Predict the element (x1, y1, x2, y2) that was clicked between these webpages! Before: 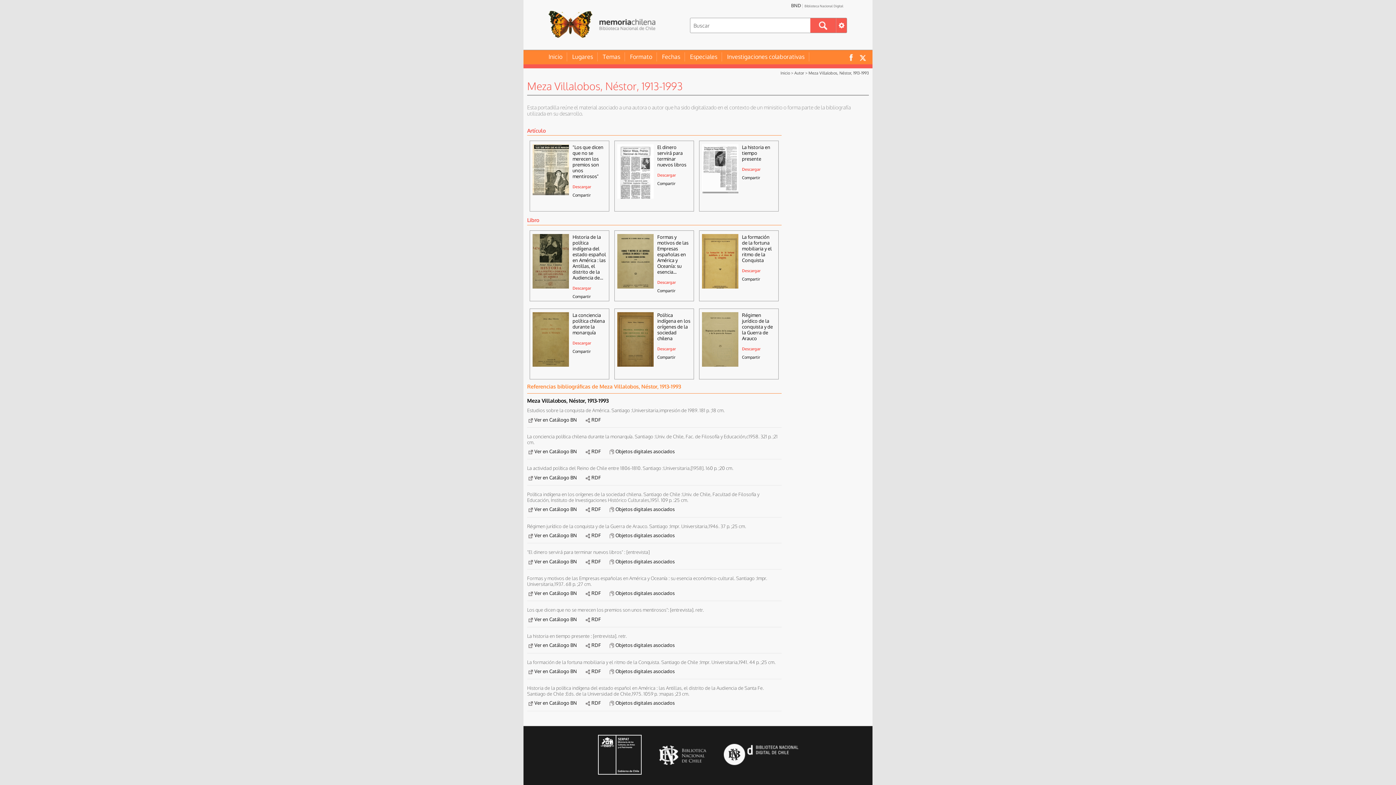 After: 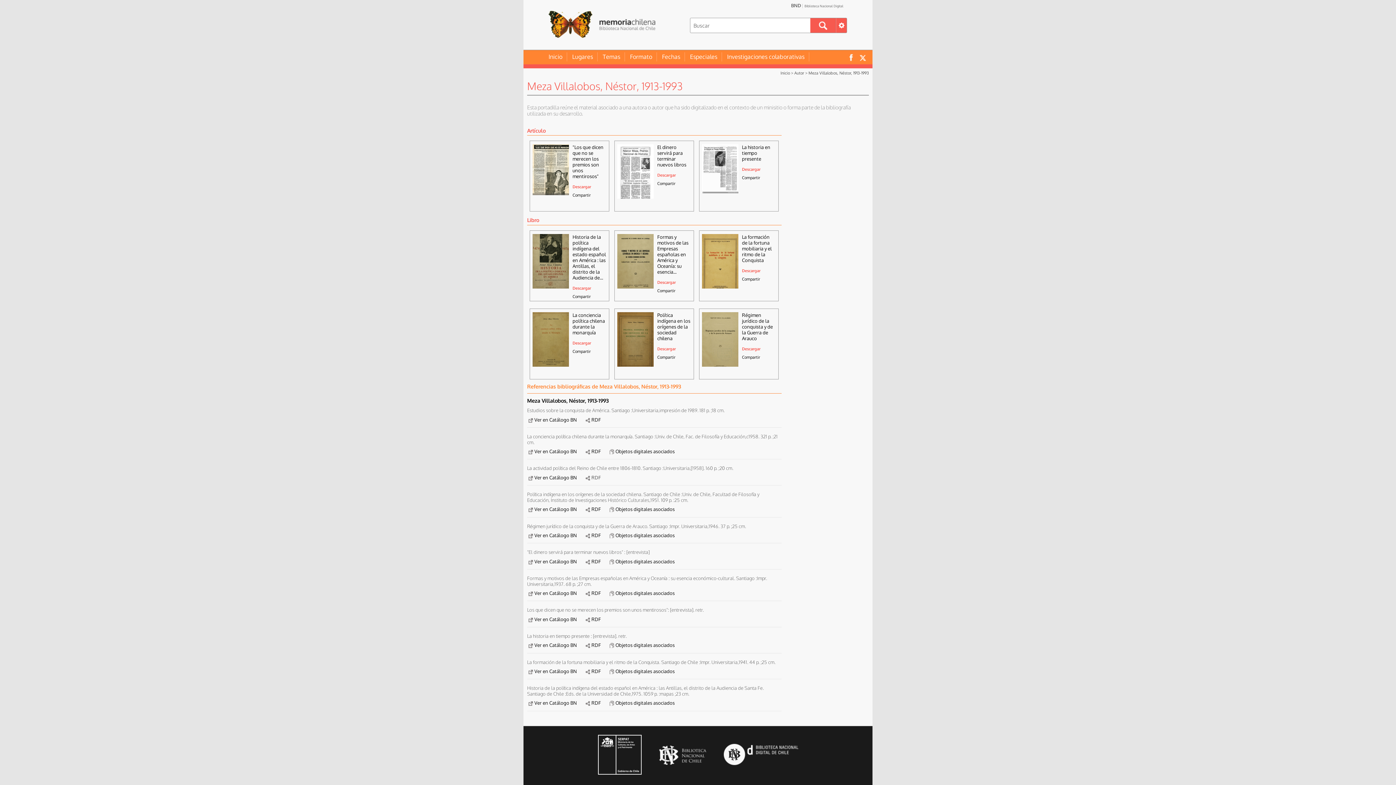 Action: bbox: (584, 474, 608, 480) label: RDF